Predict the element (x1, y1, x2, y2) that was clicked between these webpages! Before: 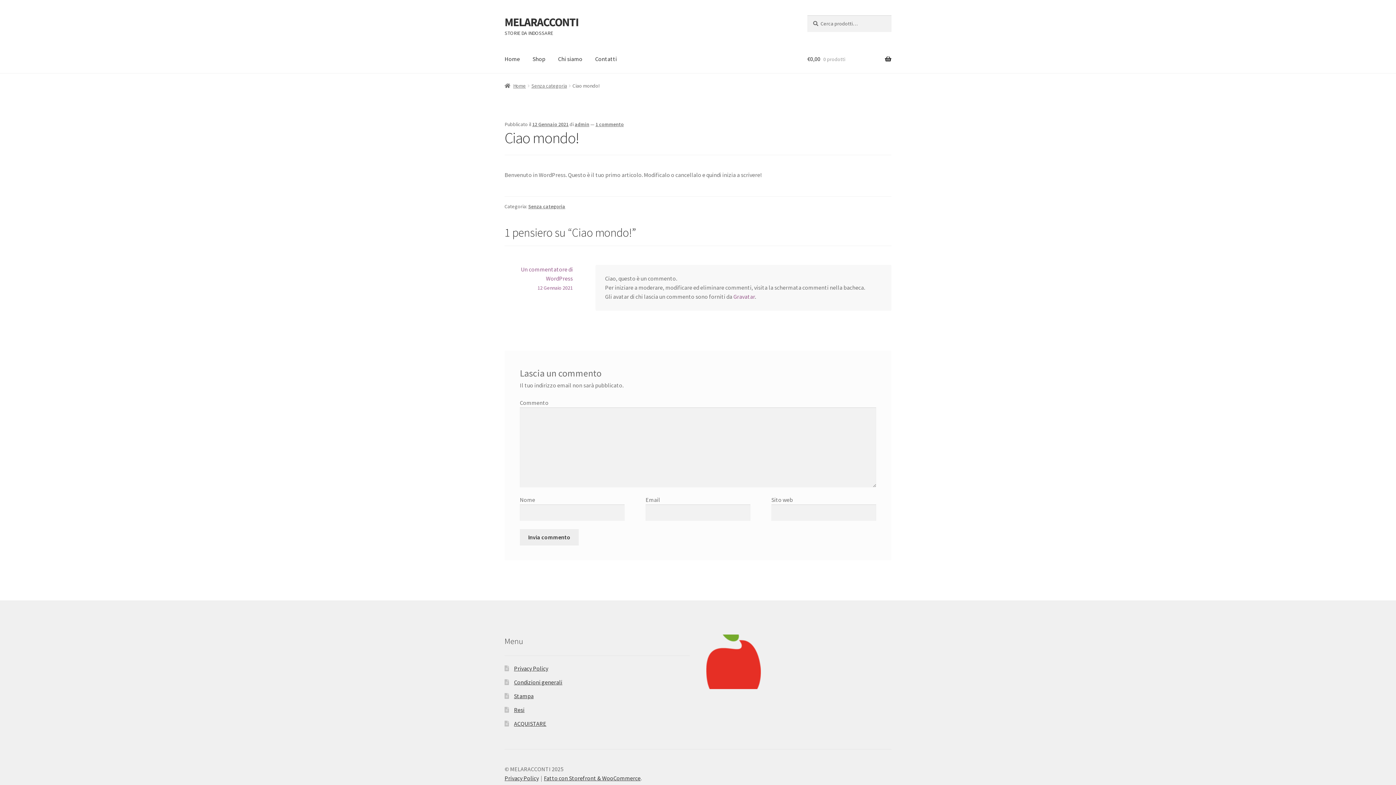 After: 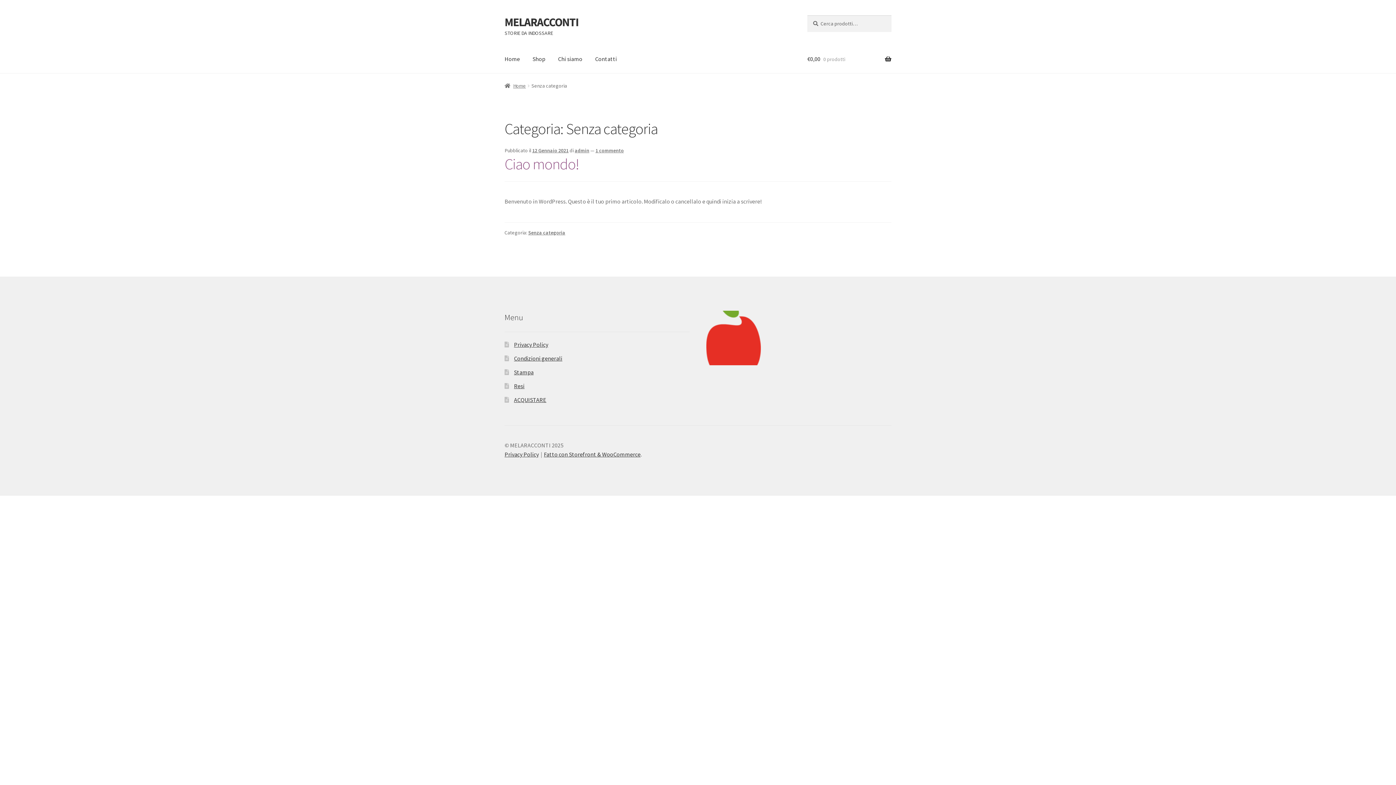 Action: bbox: (528, 203, 565, 209) label: Senza categoria